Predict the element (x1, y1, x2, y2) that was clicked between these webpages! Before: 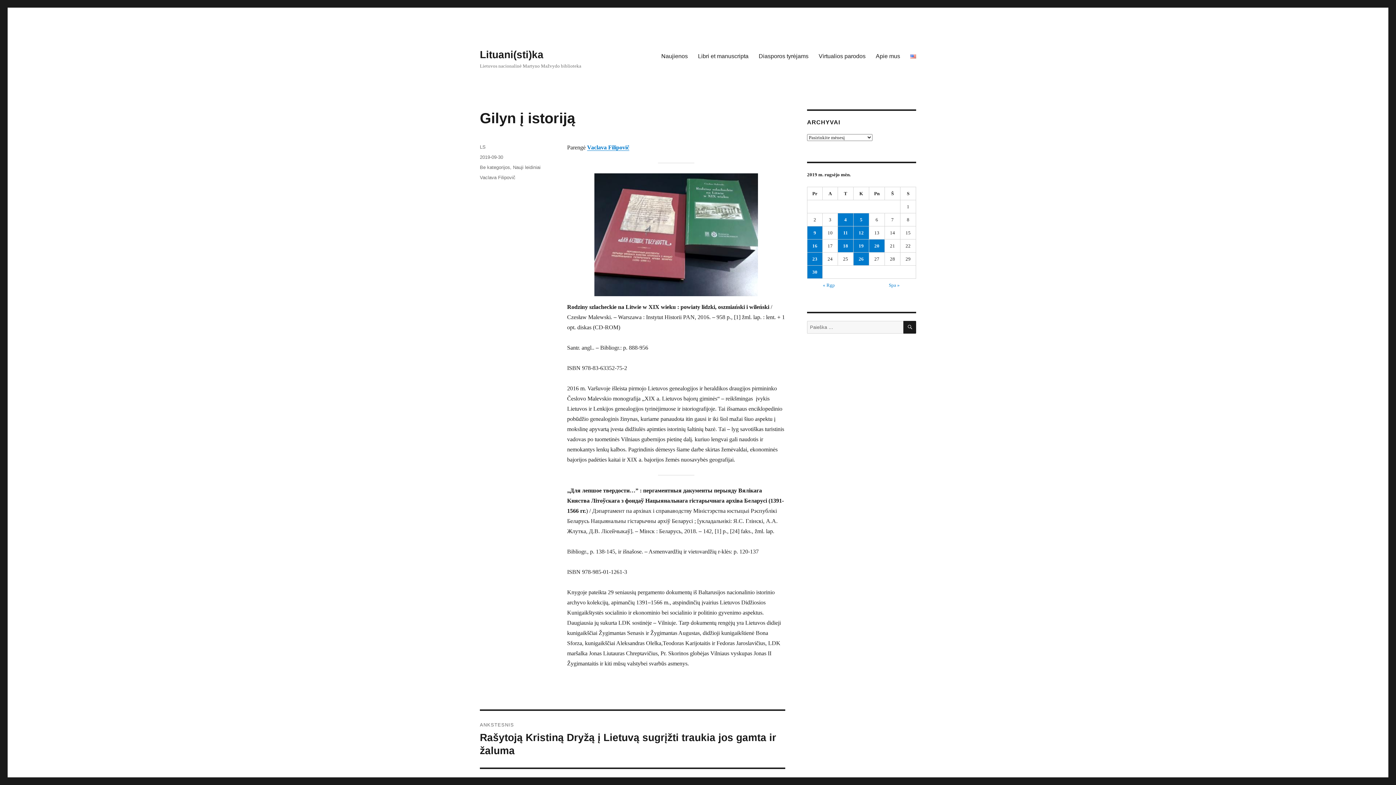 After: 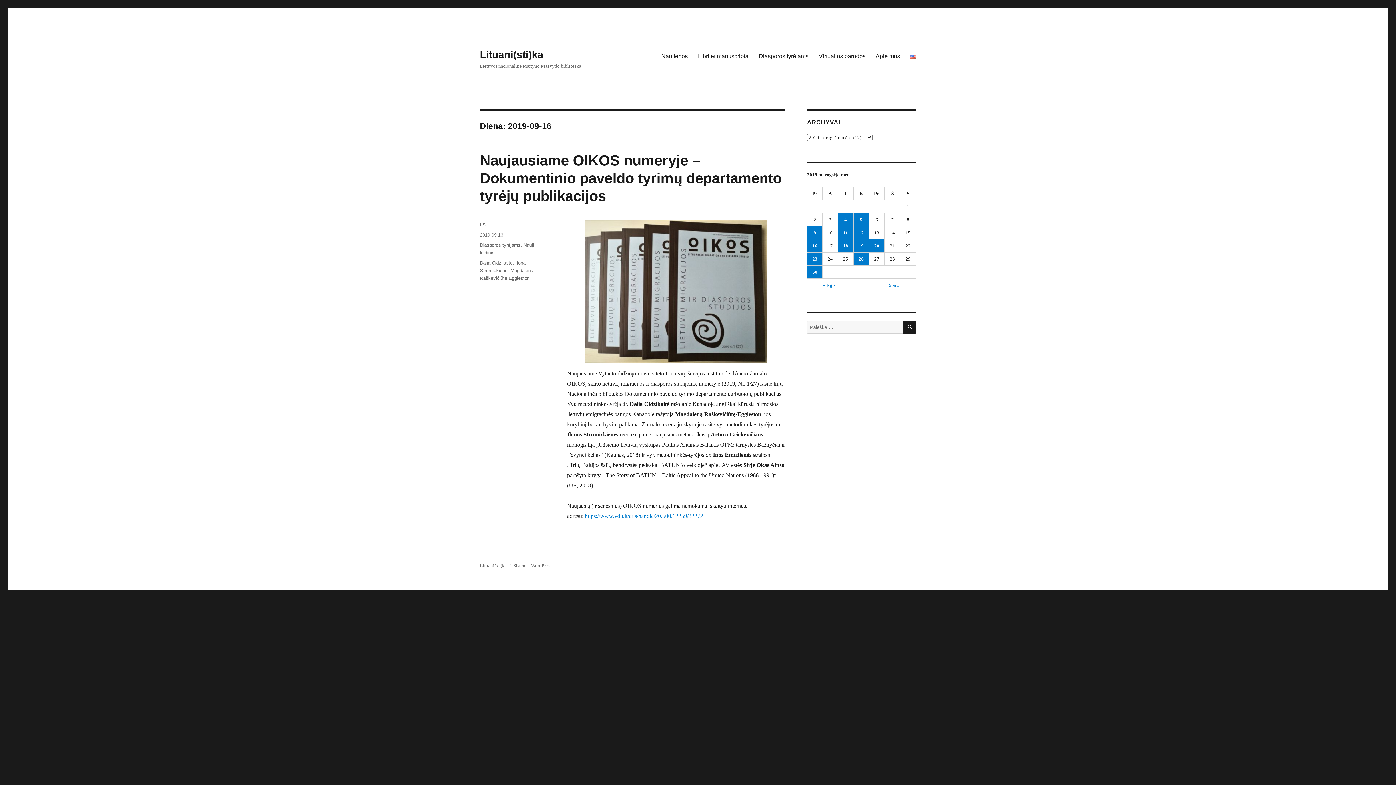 Action: label: Įrašai paskelbti 2019-09-16 bbox: (807, 239, 822, 252)